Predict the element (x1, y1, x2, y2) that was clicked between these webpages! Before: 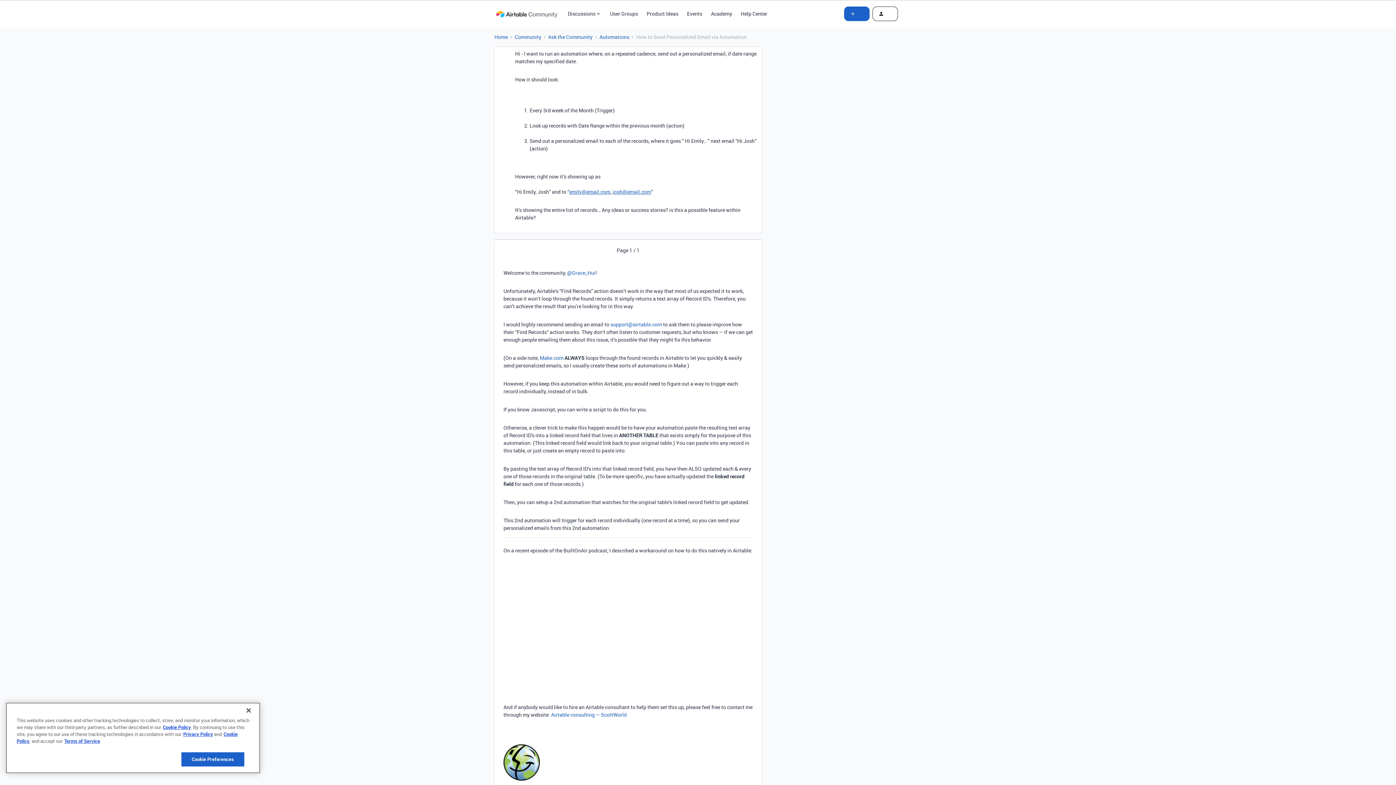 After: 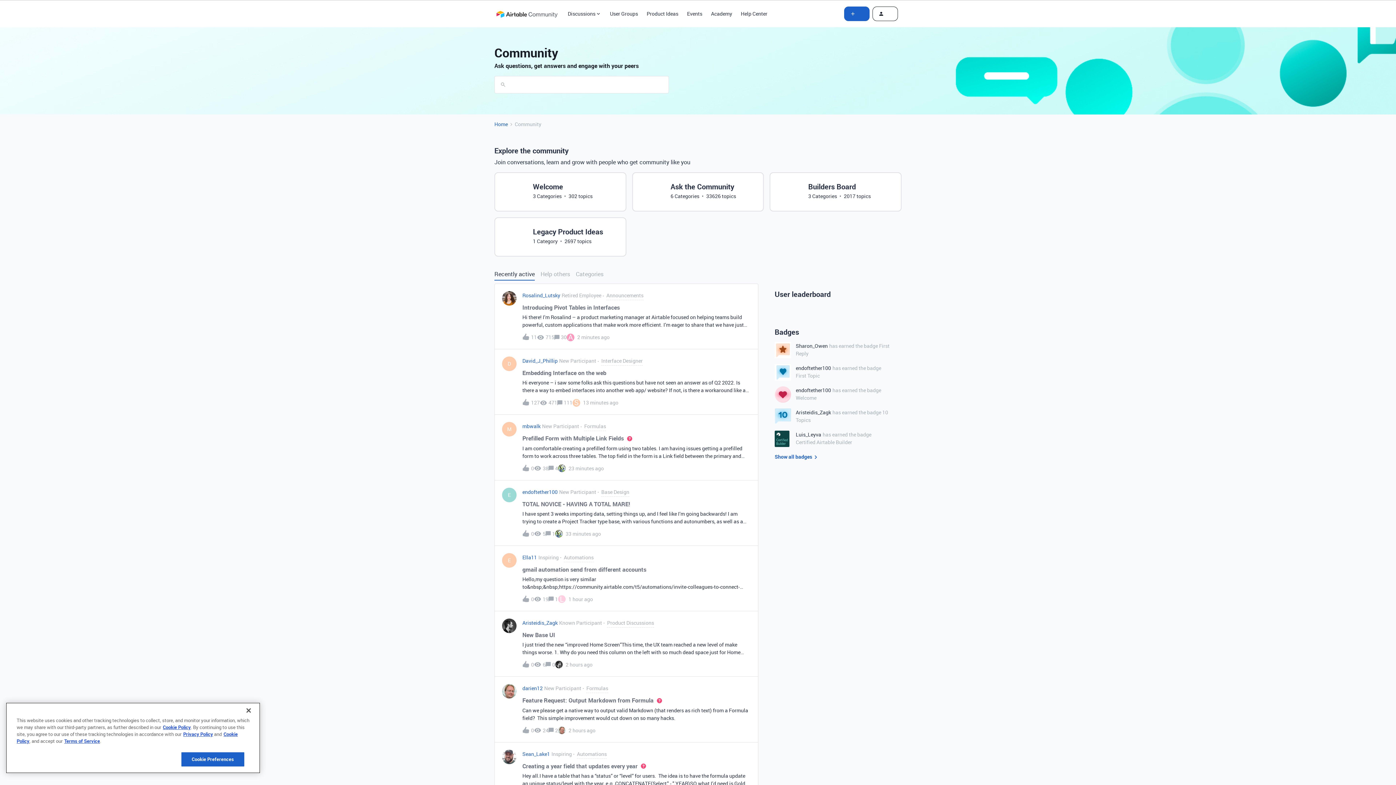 Action: label: Community bbox: (514, 33, 541, 40)